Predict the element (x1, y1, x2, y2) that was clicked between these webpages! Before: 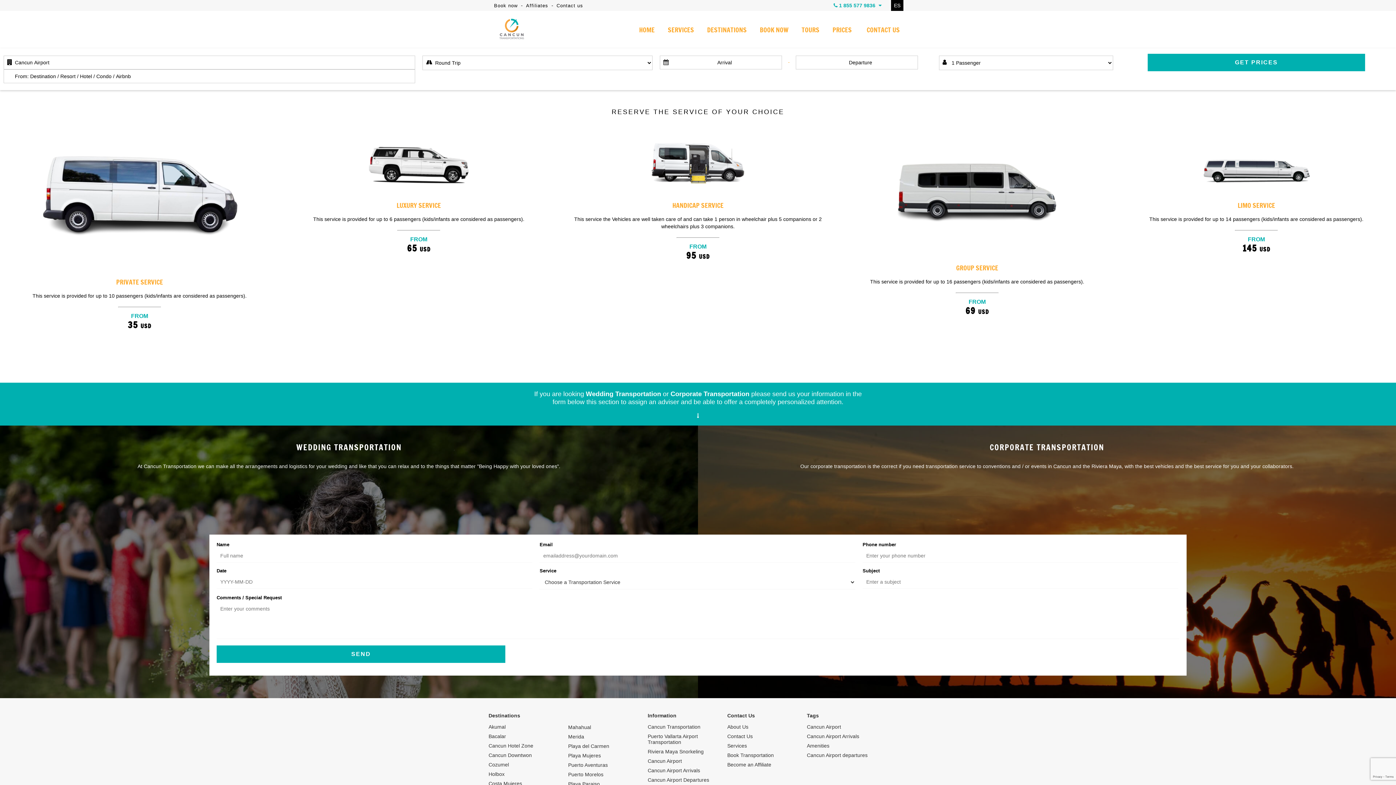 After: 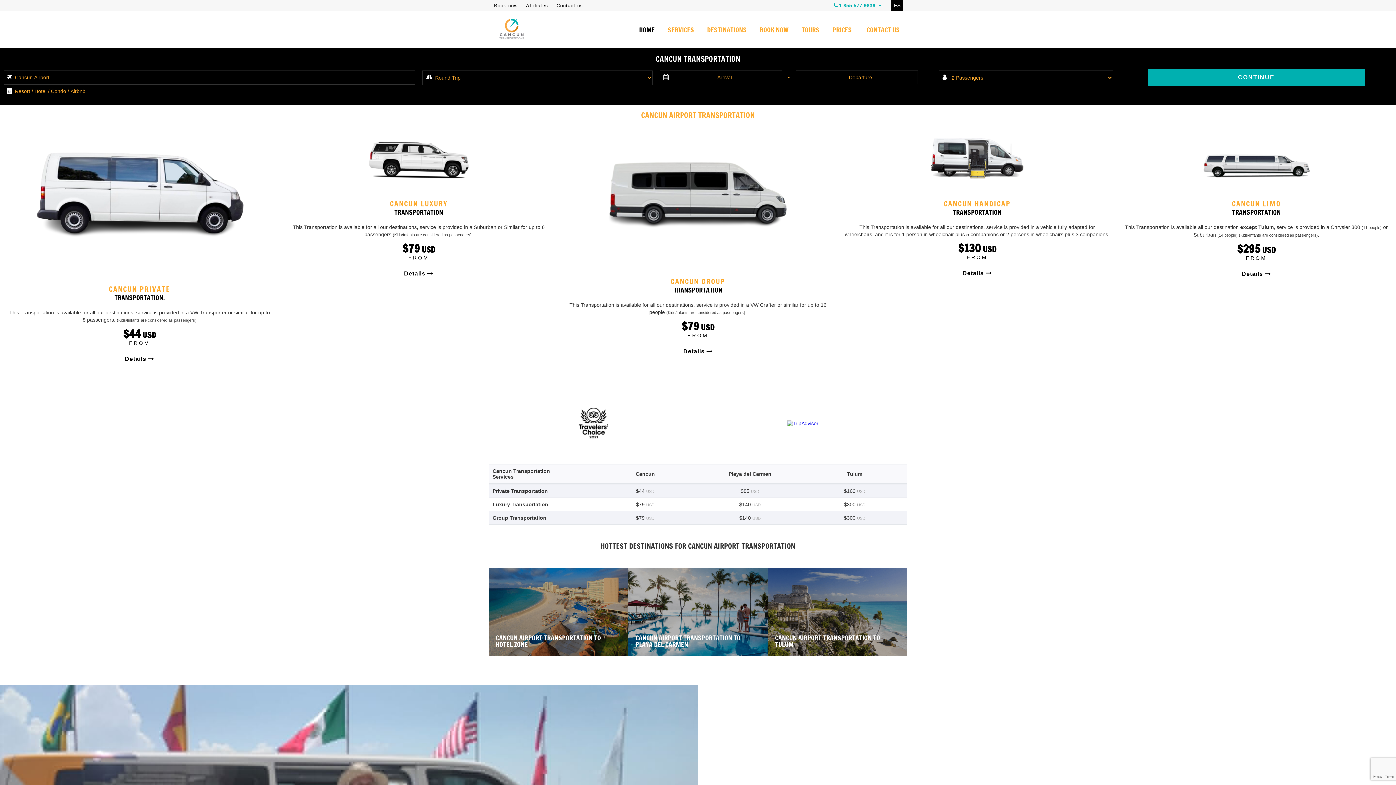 Action: bbox: (492, 38, 531, 44)